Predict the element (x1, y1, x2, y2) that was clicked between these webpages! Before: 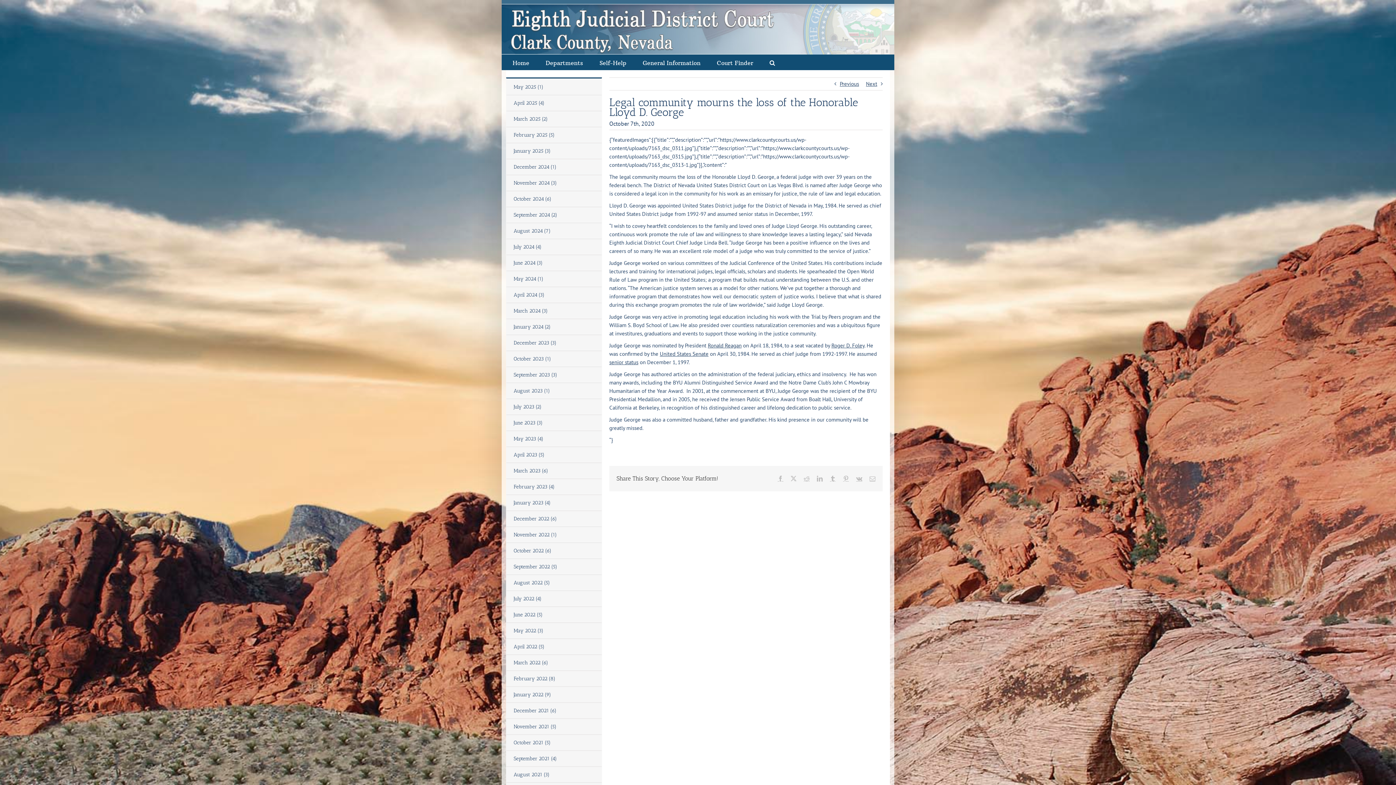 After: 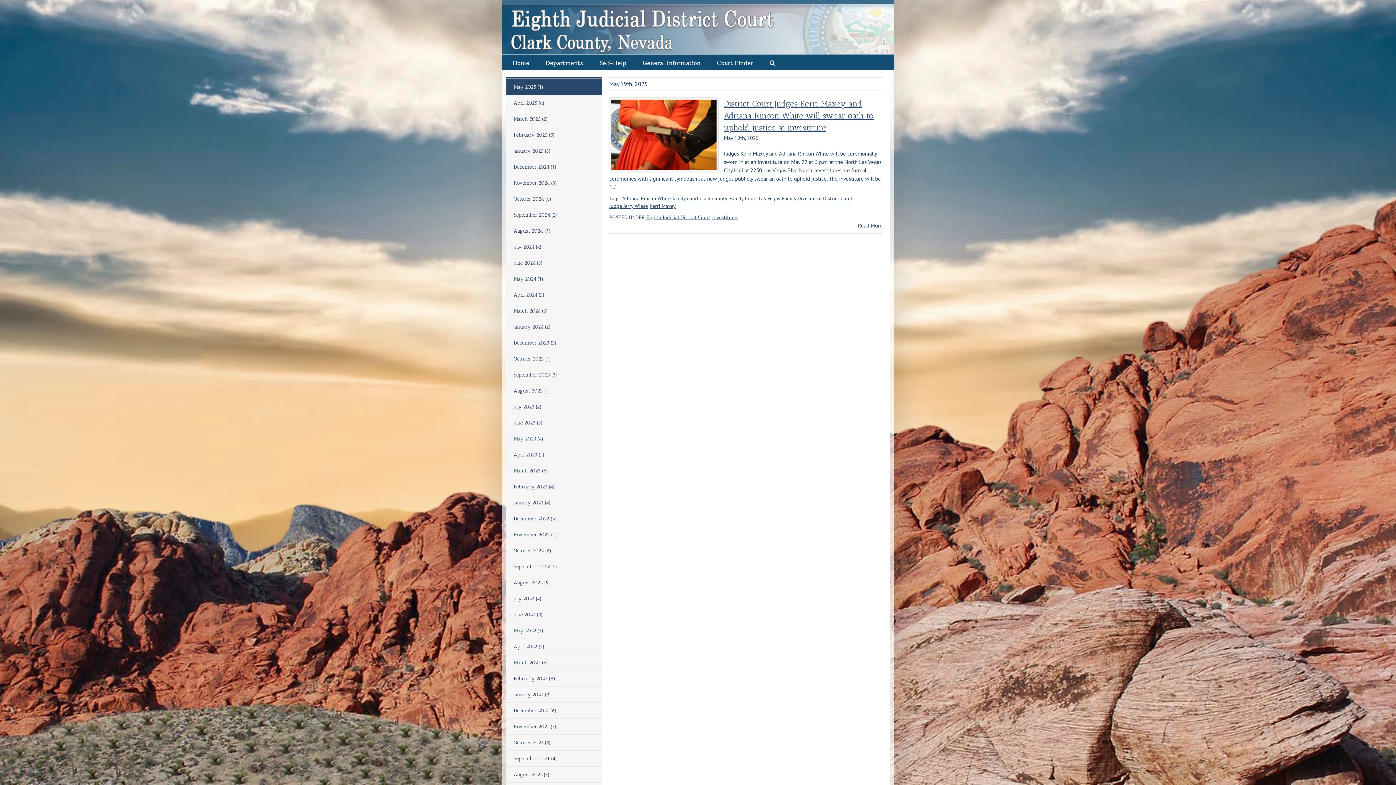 Action: bbox: (513, 84, 543, 90) label: May 2025 (1)